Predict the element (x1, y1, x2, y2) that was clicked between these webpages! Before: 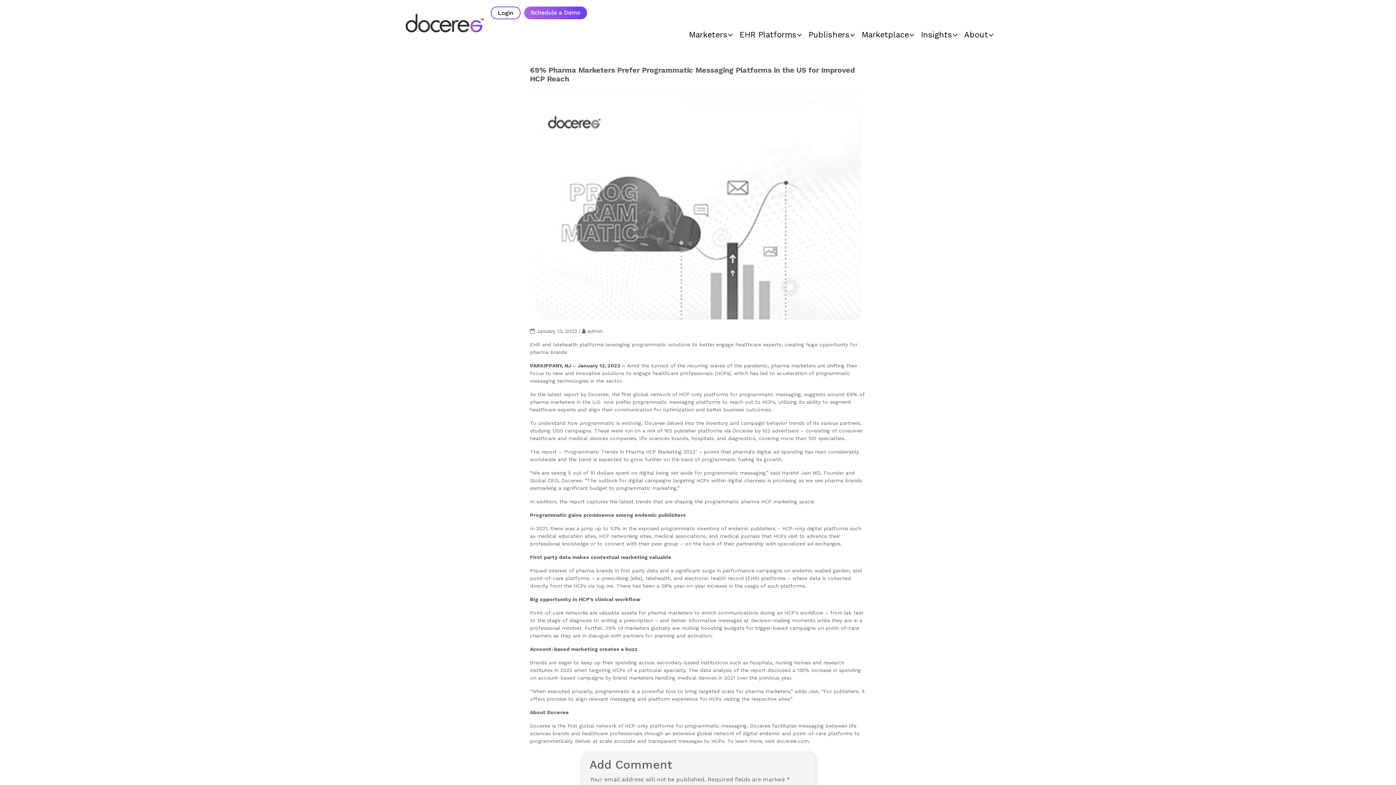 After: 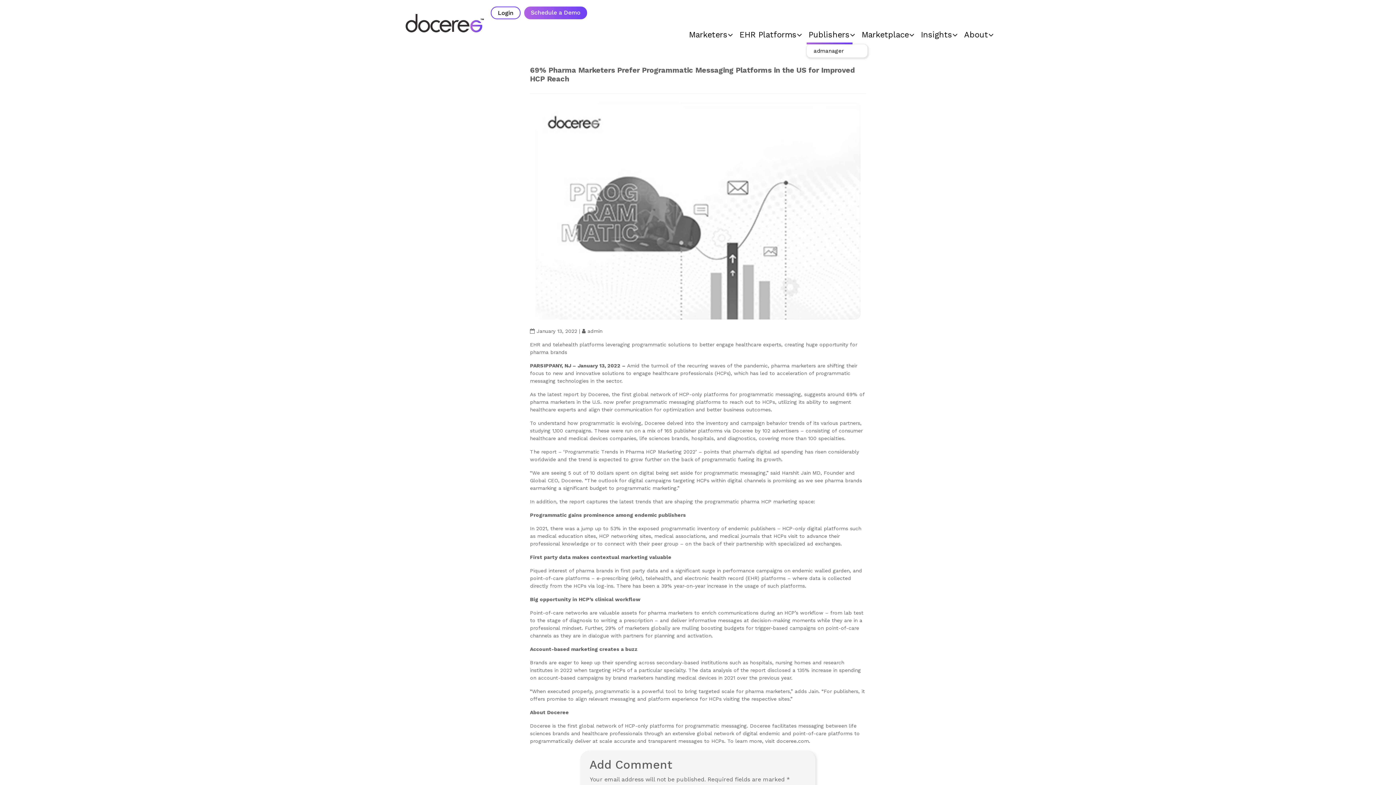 Action: label: Publishers bbox: (806, 26, 852, 44)